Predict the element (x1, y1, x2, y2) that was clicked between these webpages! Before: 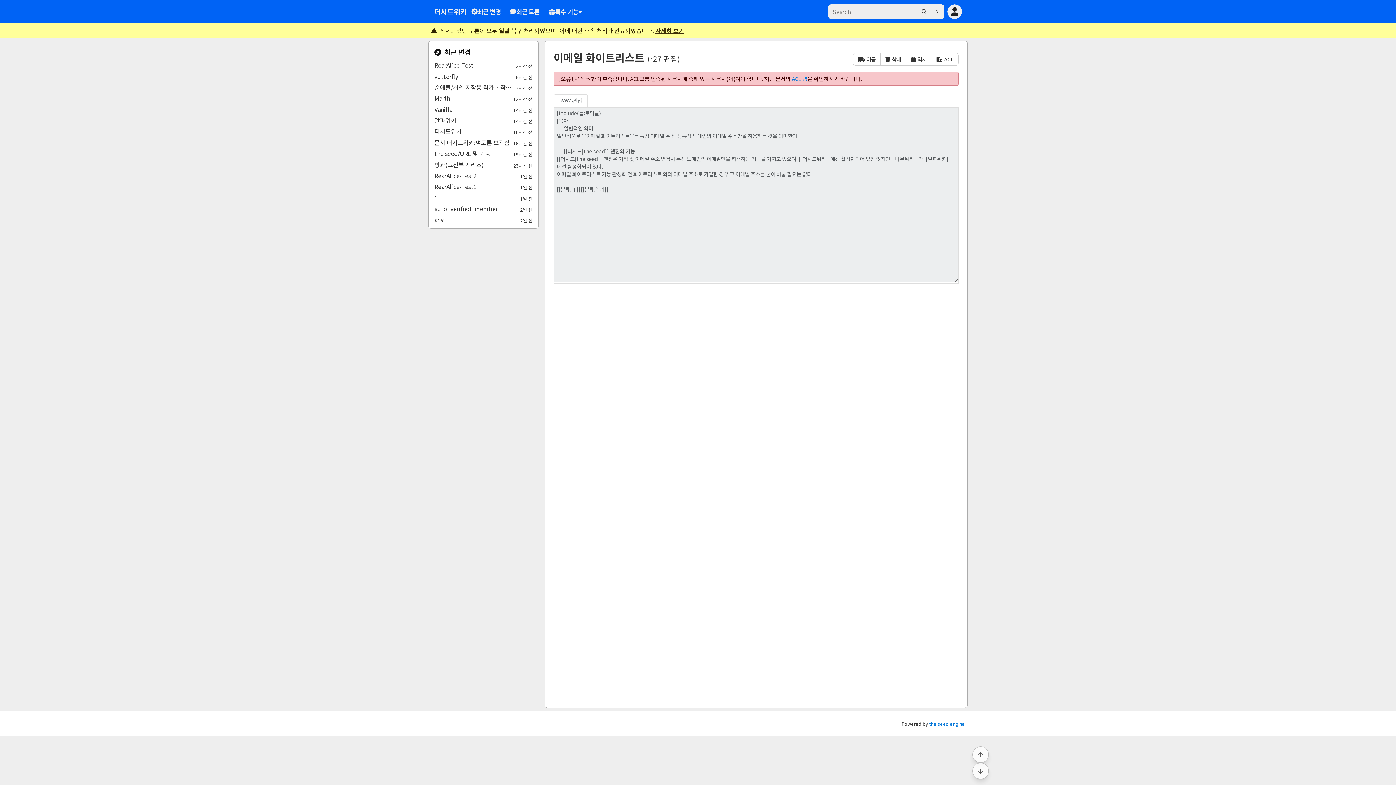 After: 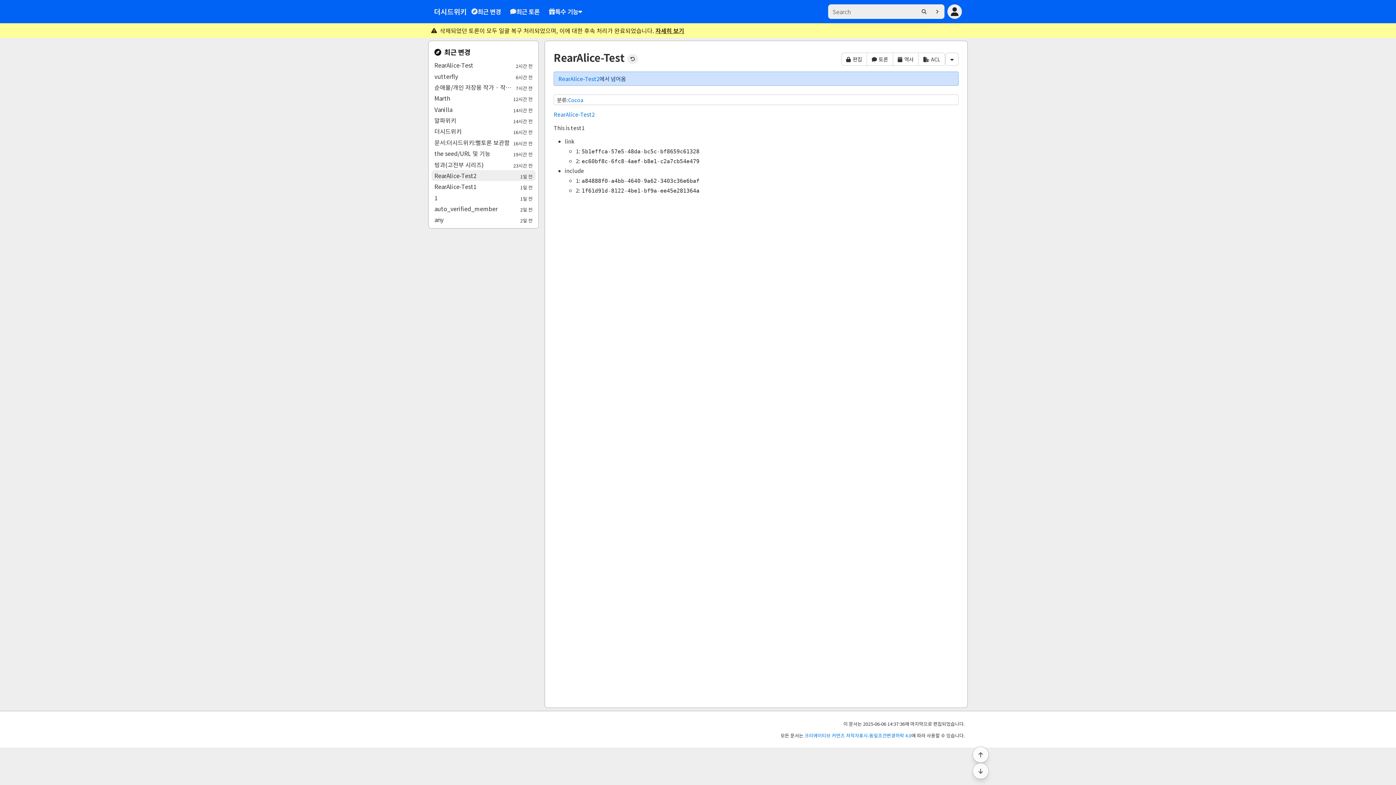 Action: label: RearAlice-Test2
1일 전 bbox: (431, 170, 535, 181)